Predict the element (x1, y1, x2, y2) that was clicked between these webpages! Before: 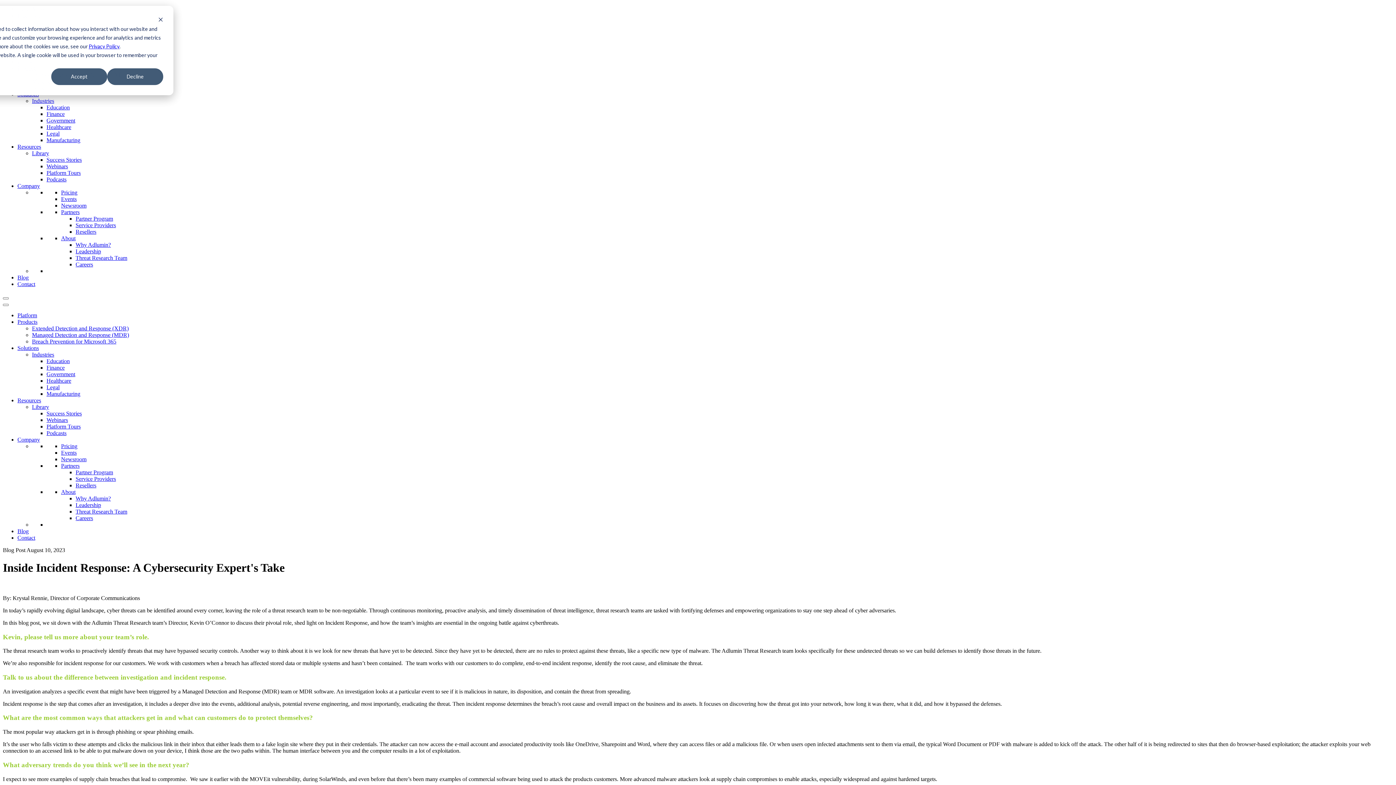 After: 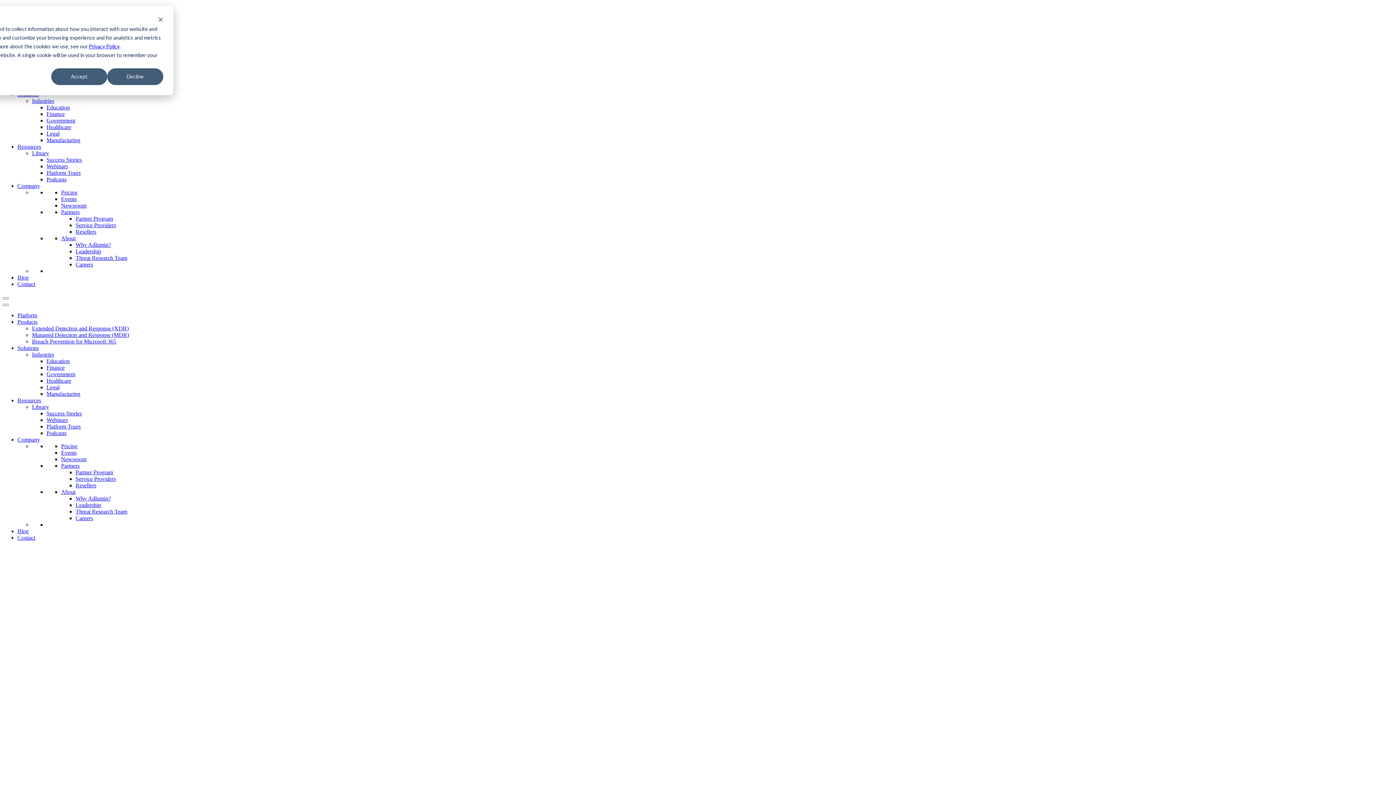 Action: bbox: (46, 169, 80, 176) label: Platform Tours